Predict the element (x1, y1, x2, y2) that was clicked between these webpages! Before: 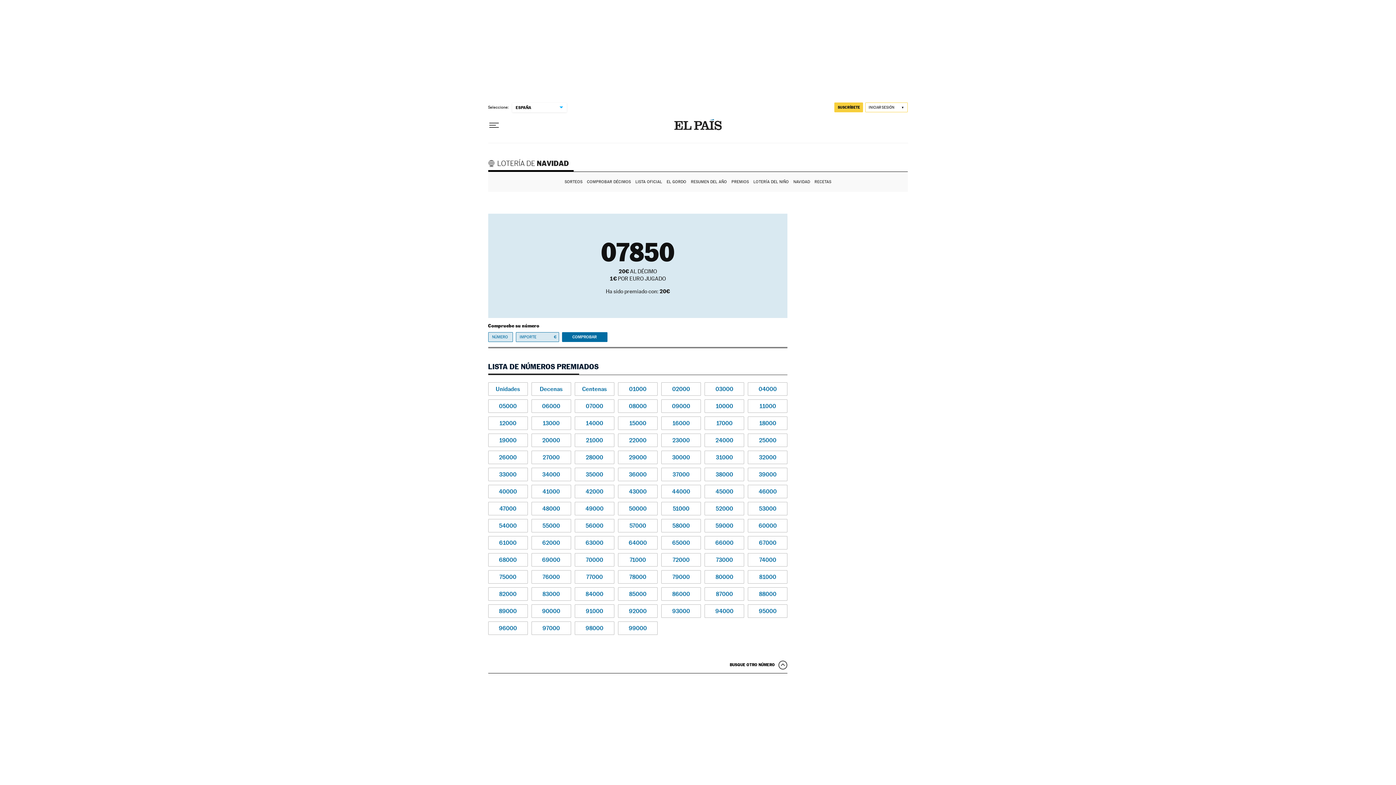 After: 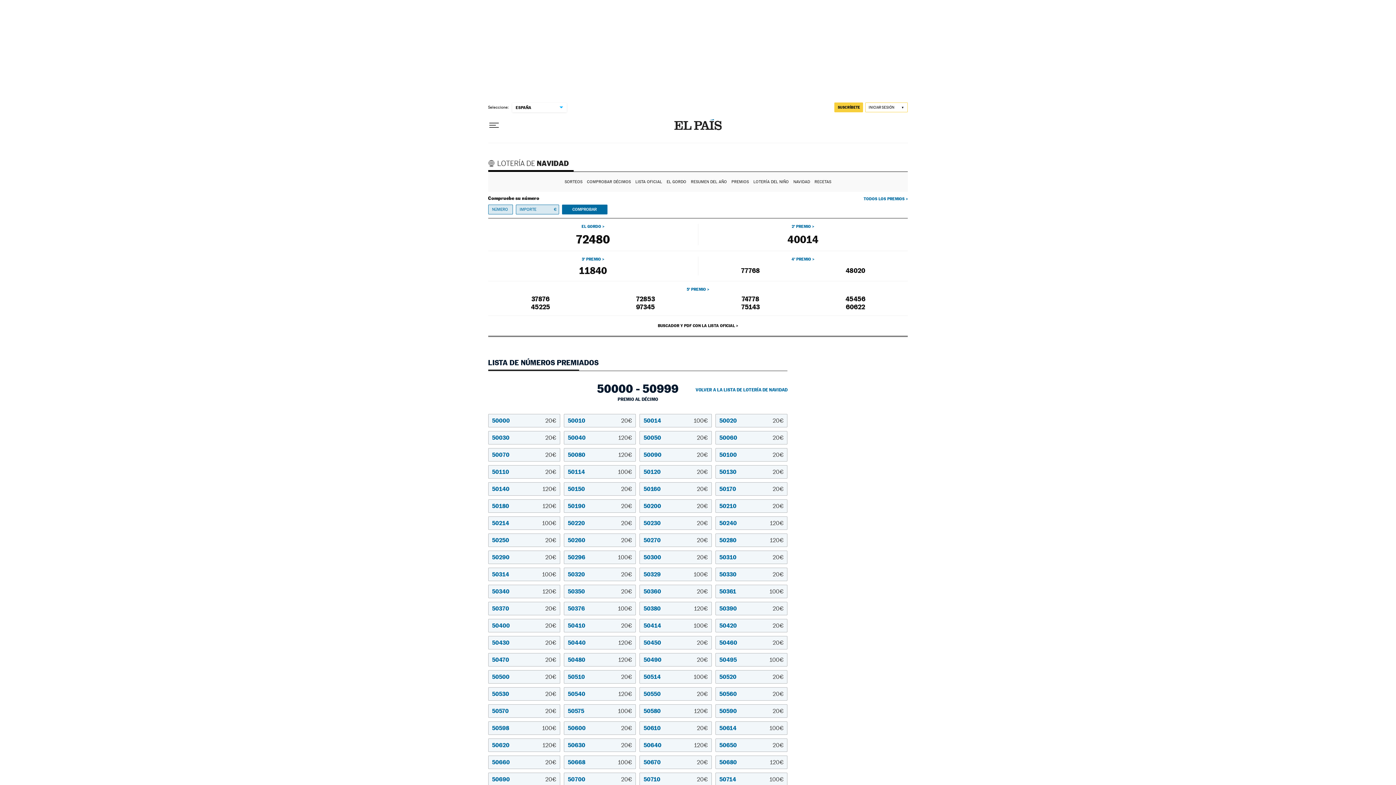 Action: bbox: (618, 502, 657, 515) label: 50000